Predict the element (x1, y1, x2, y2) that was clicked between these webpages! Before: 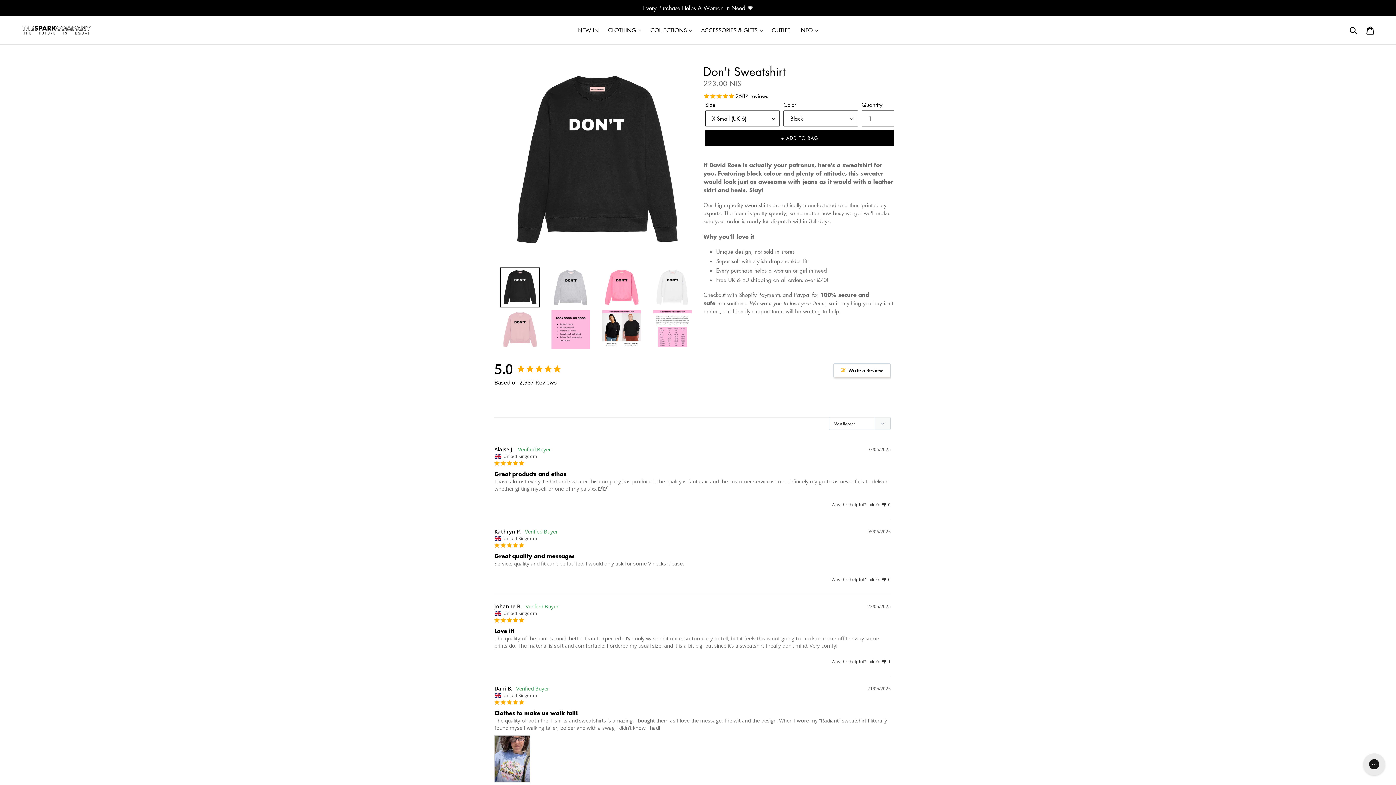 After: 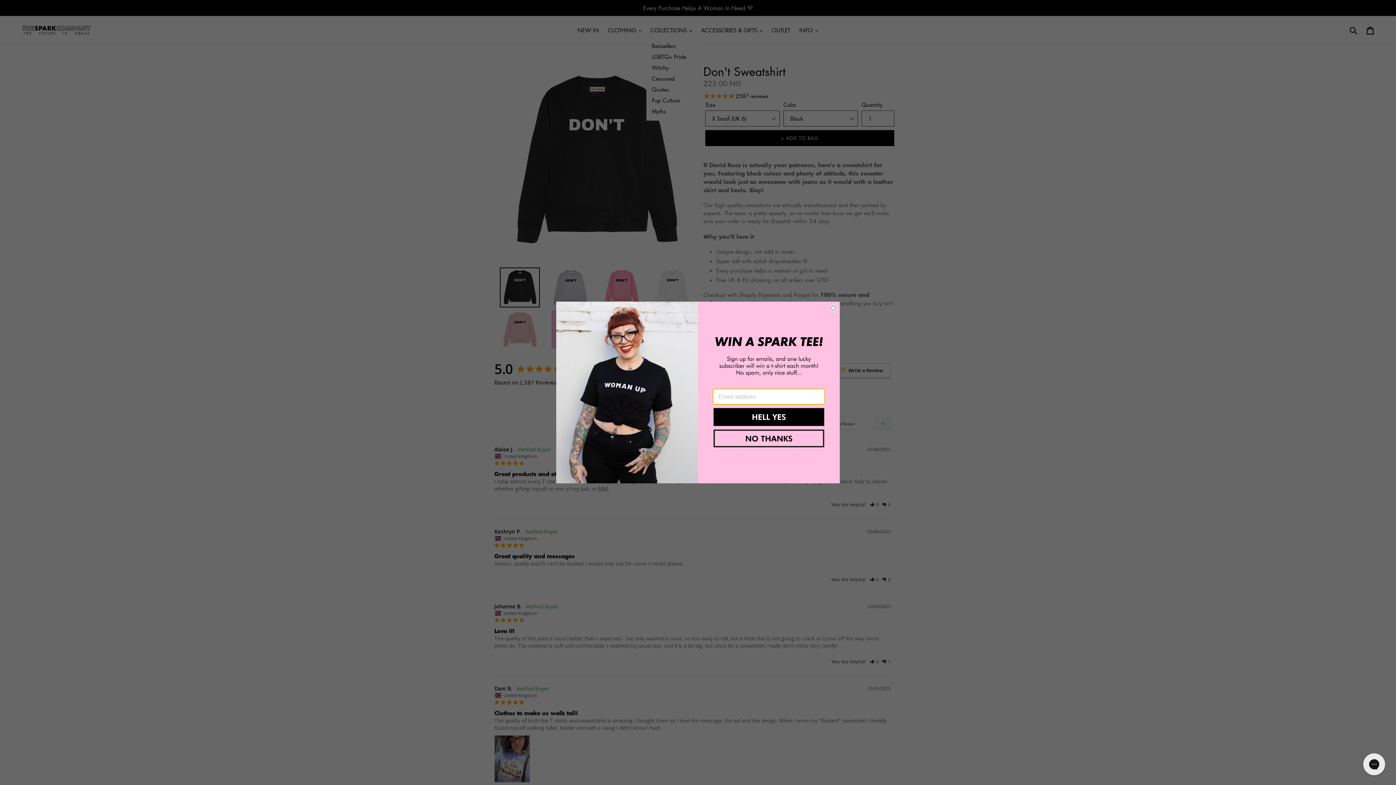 Action: bbox: (646, 25, 695, 35) label: COLLECTIONS 